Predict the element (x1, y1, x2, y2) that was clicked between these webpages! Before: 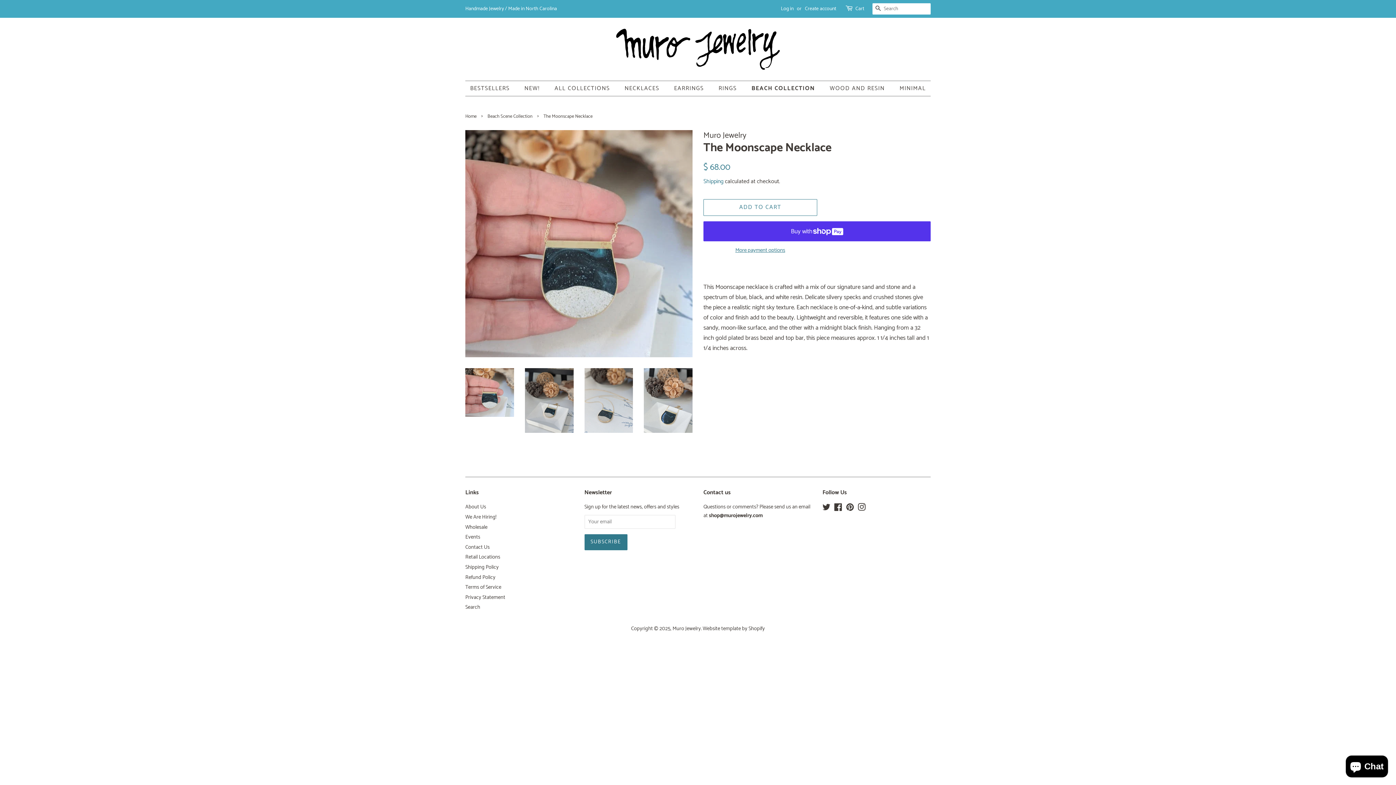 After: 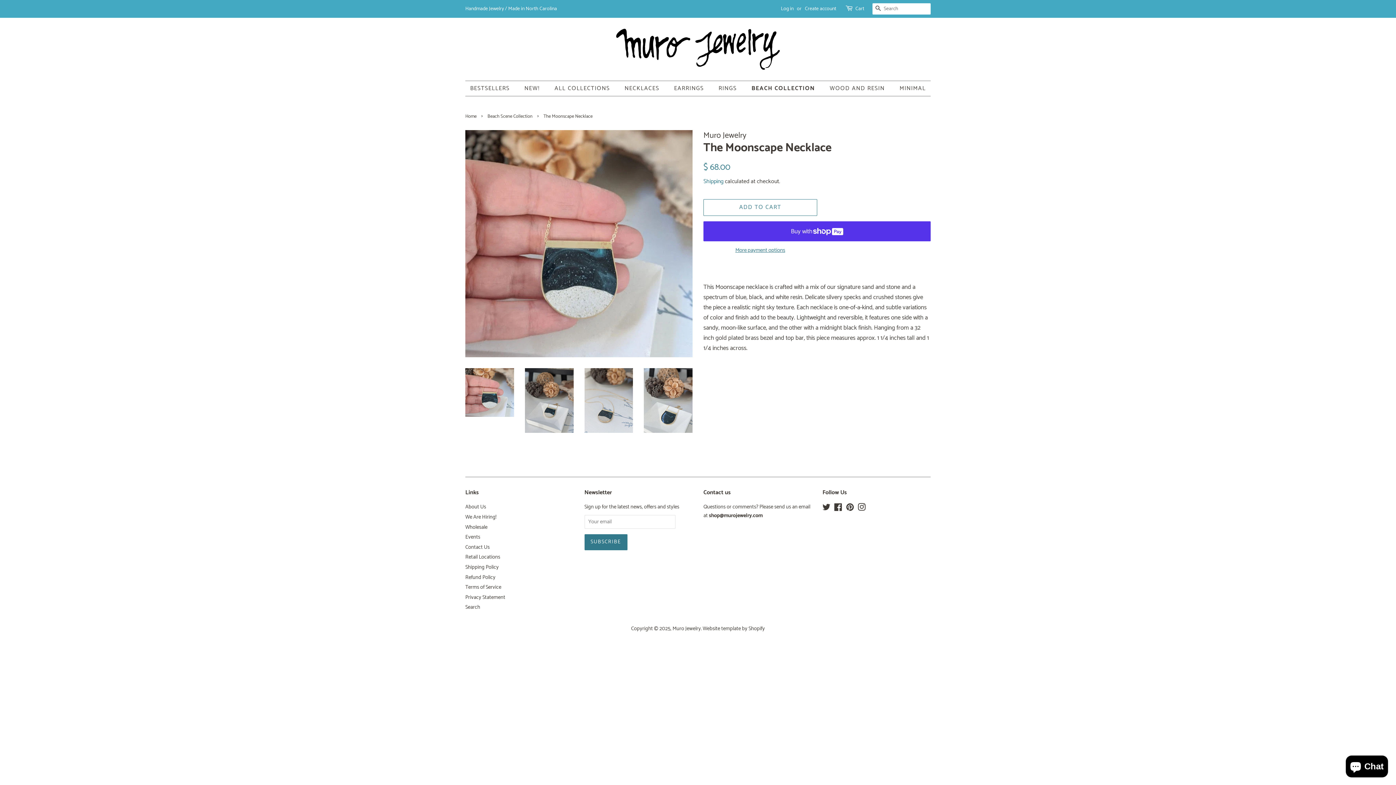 Action: bbox: (465, 368, 514, 417)